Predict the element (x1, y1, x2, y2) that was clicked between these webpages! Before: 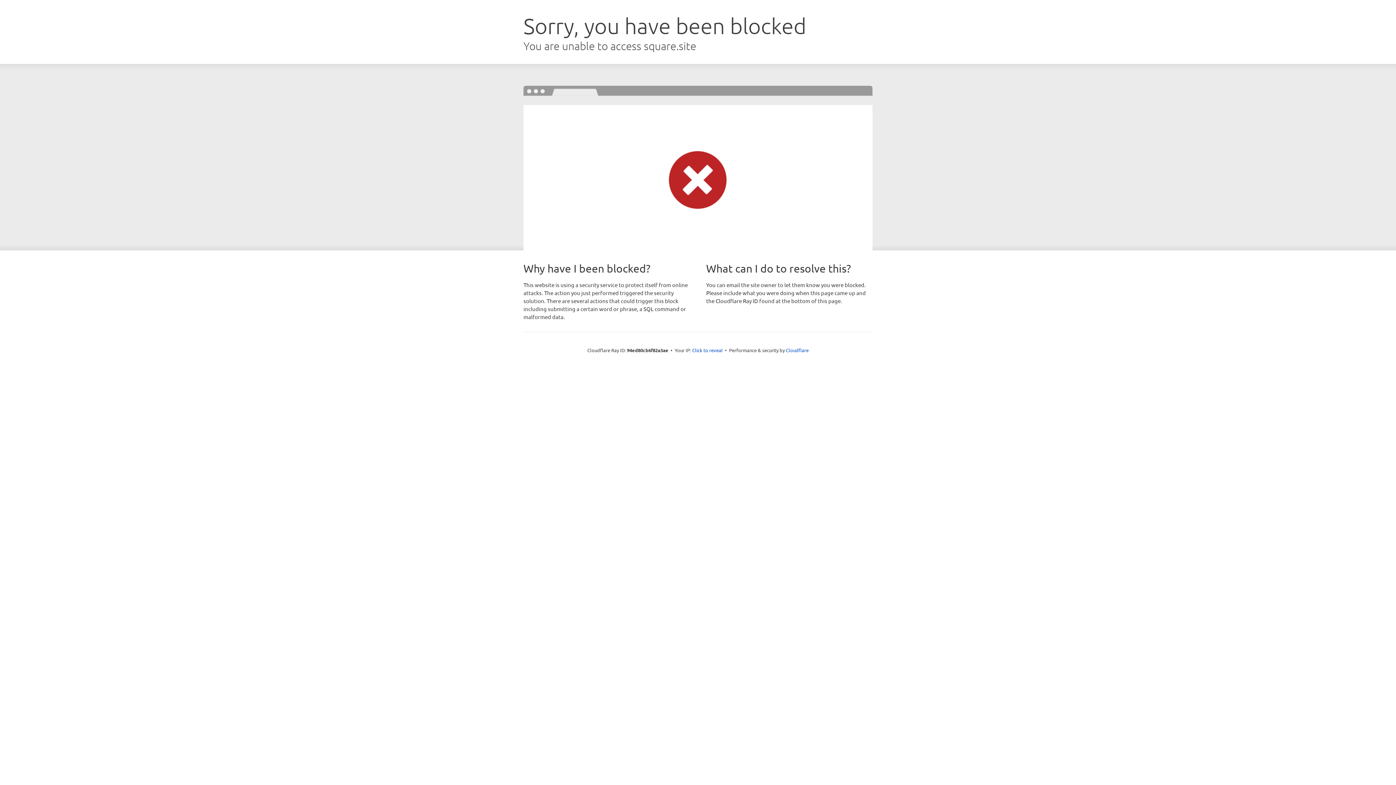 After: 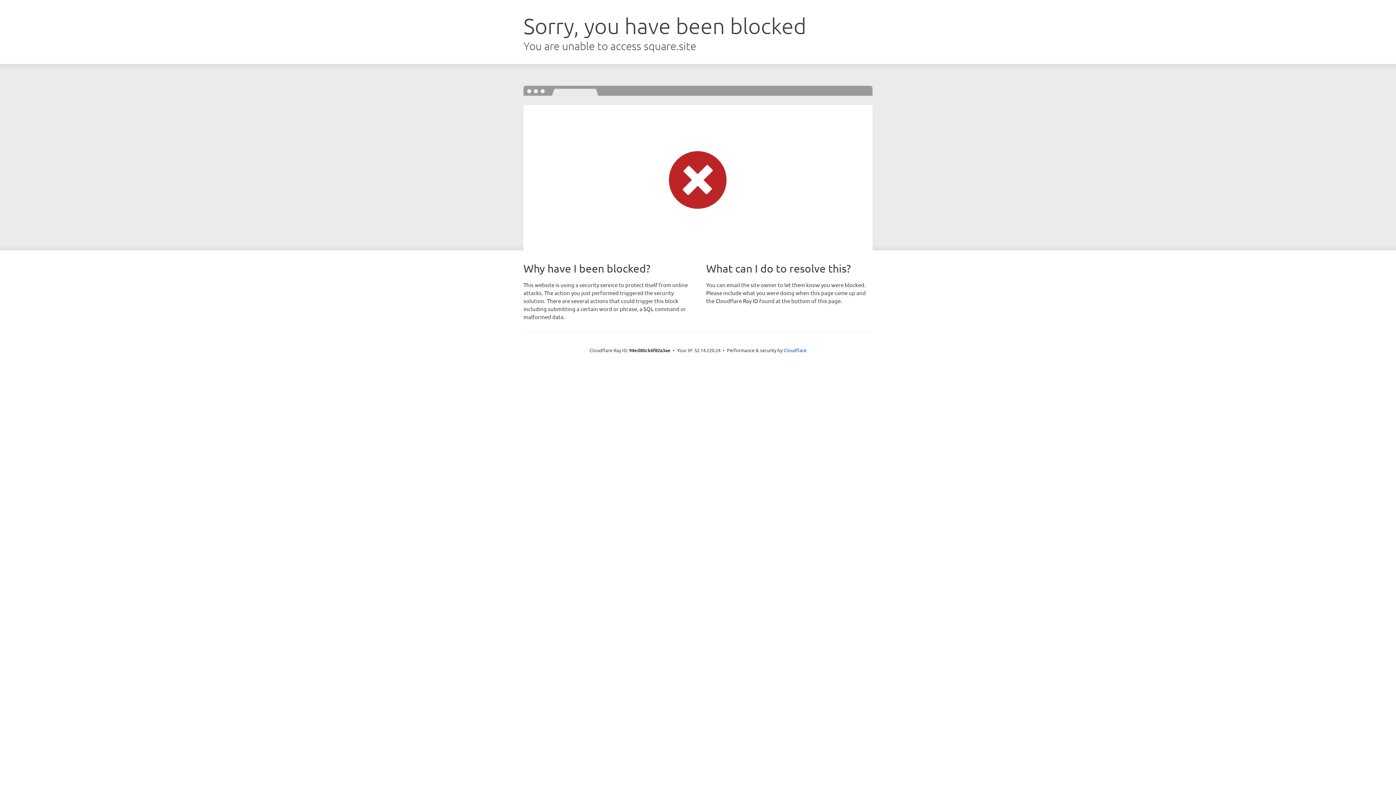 Action: label: Click to reveal bbox: (692, 346, 722, 353)